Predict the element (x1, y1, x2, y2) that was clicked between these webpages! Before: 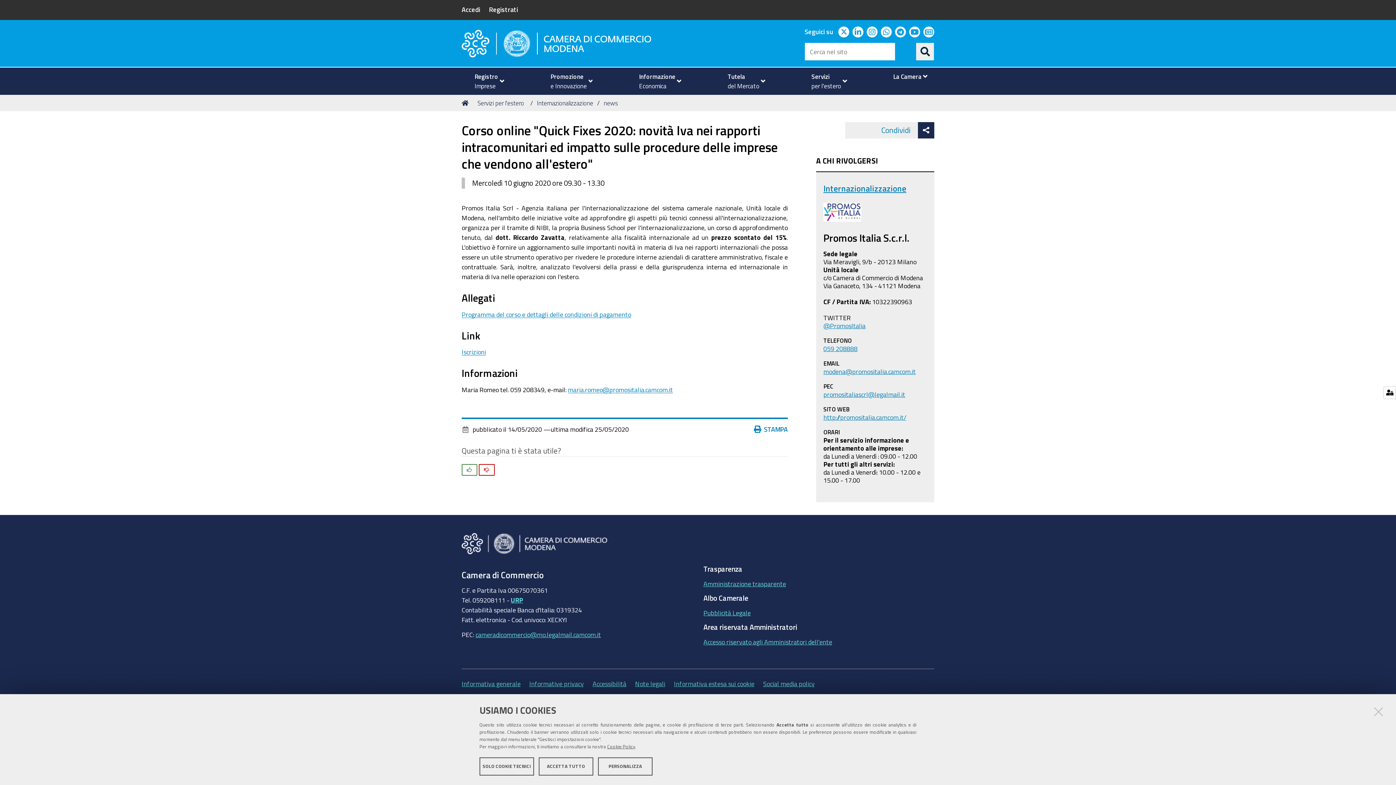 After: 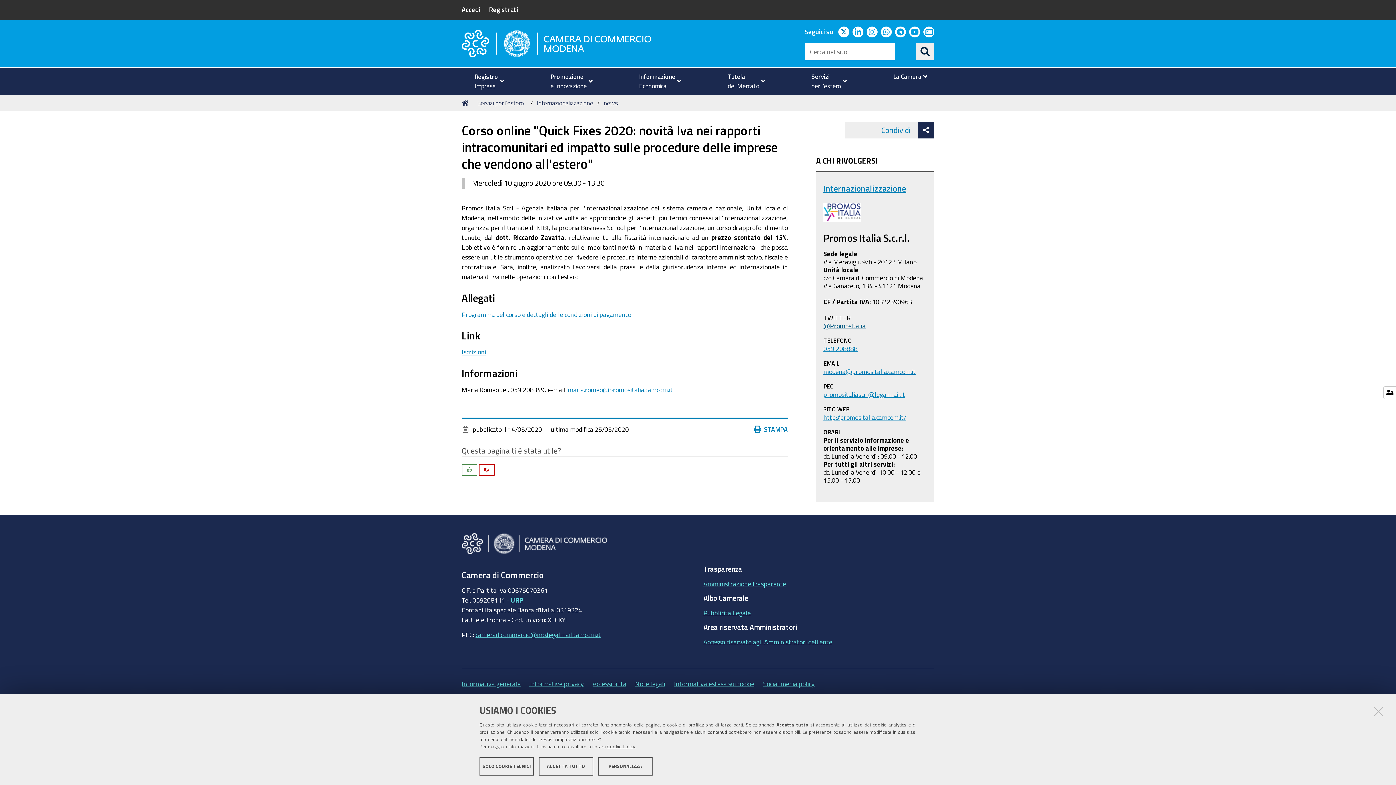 Action: label: @PromosItalia bbox: (823, 321, 865, 329)